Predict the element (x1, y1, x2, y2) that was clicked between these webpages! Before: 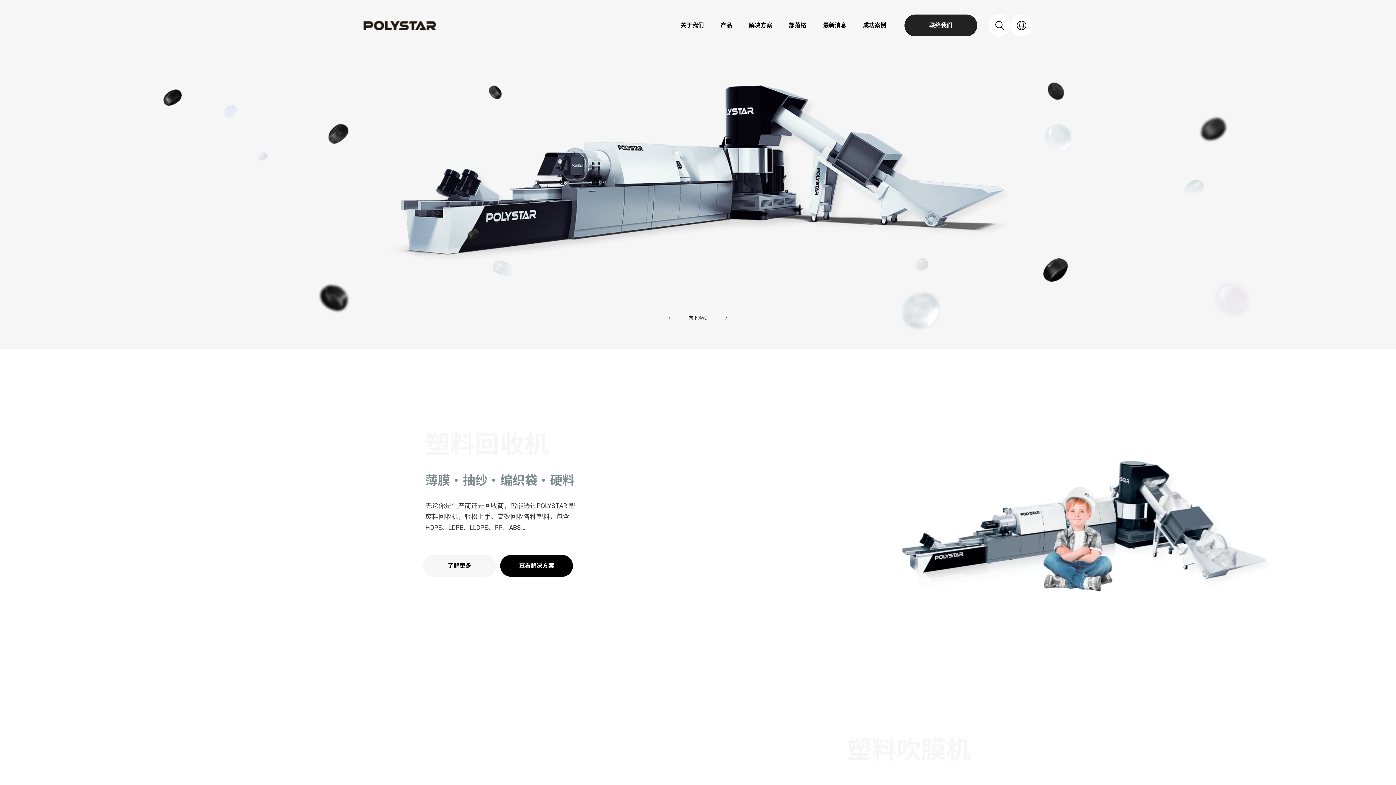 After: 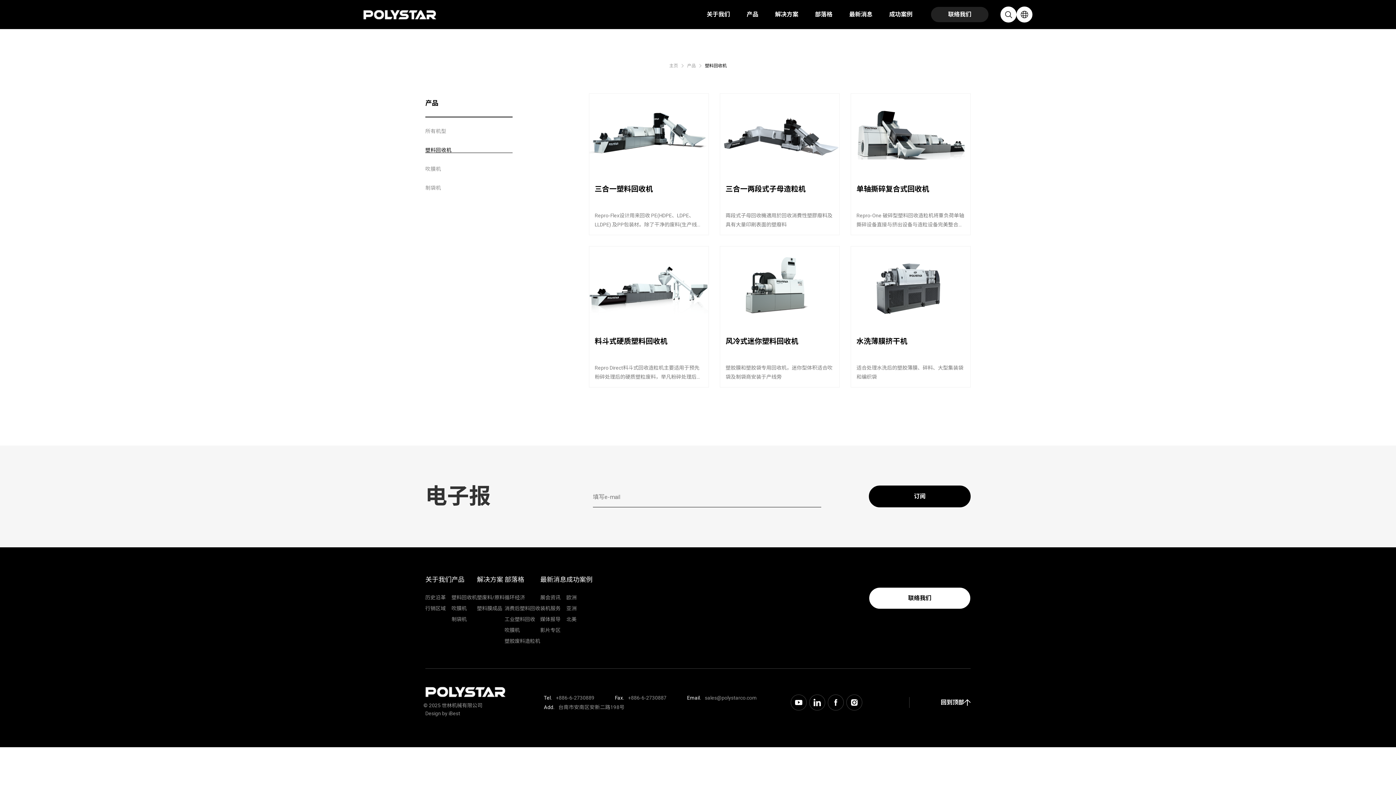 Action: bbox: (423, 555, 496, 576) label: 了解更多